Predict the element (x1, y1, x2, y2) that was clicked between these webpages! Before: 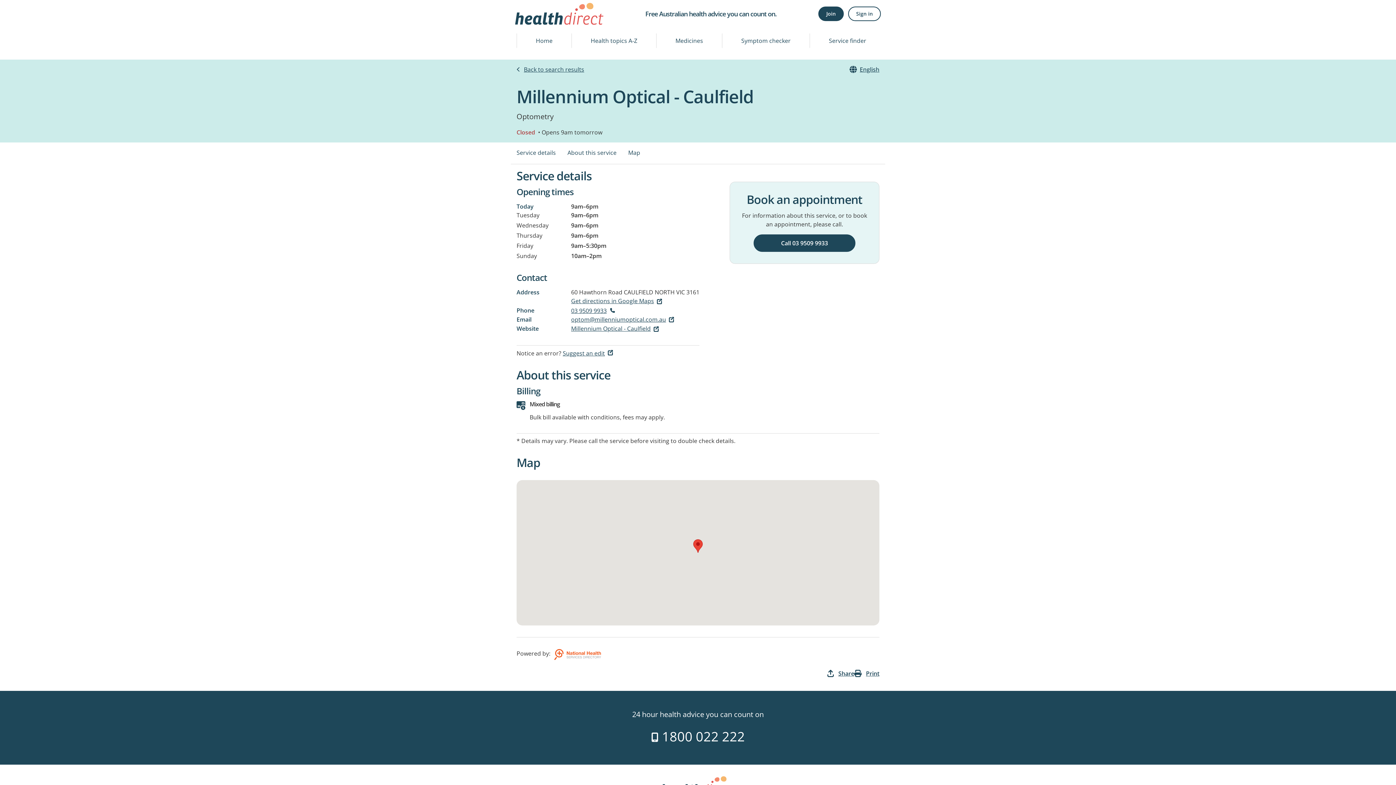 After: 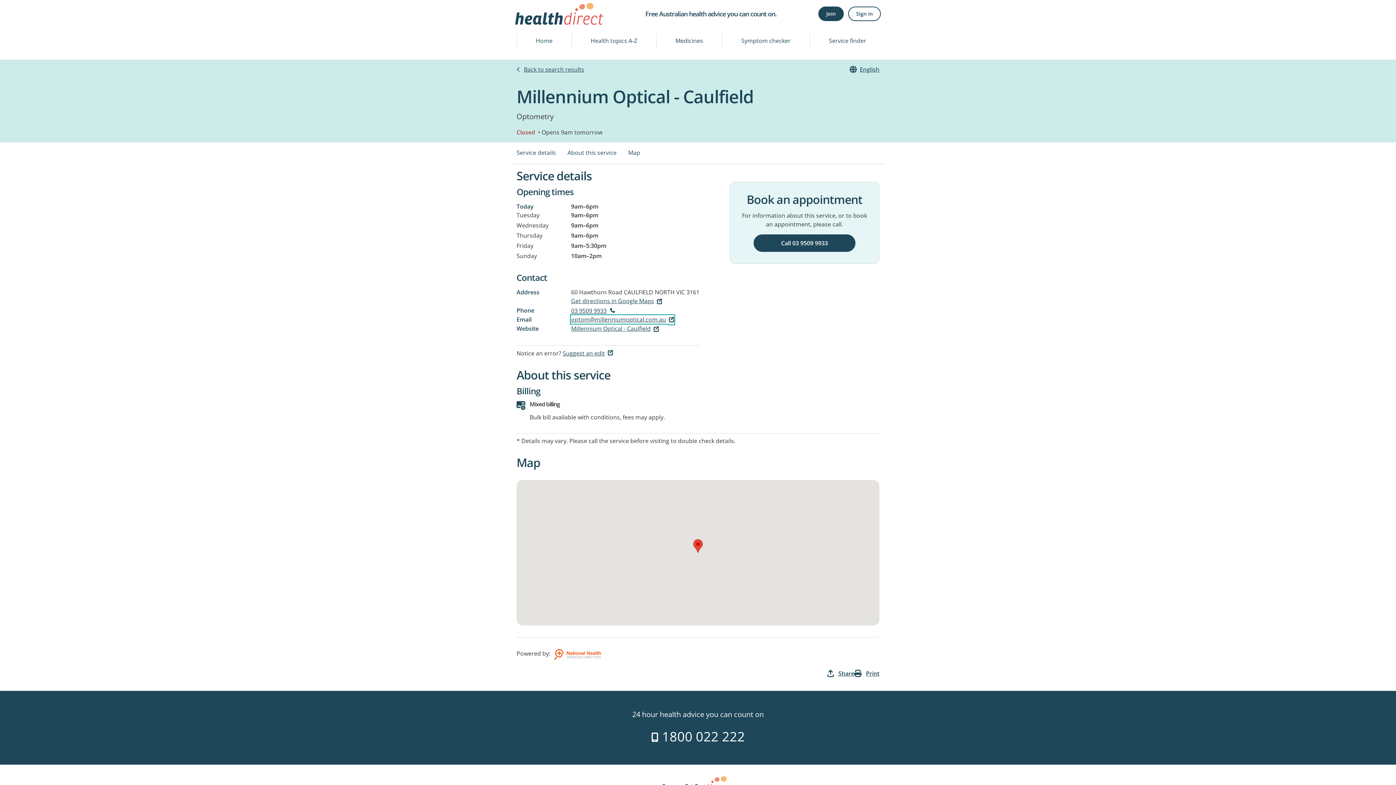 Action: bbox: (571, 315, 674, 323) label: optom@millenniumoptical.com.au